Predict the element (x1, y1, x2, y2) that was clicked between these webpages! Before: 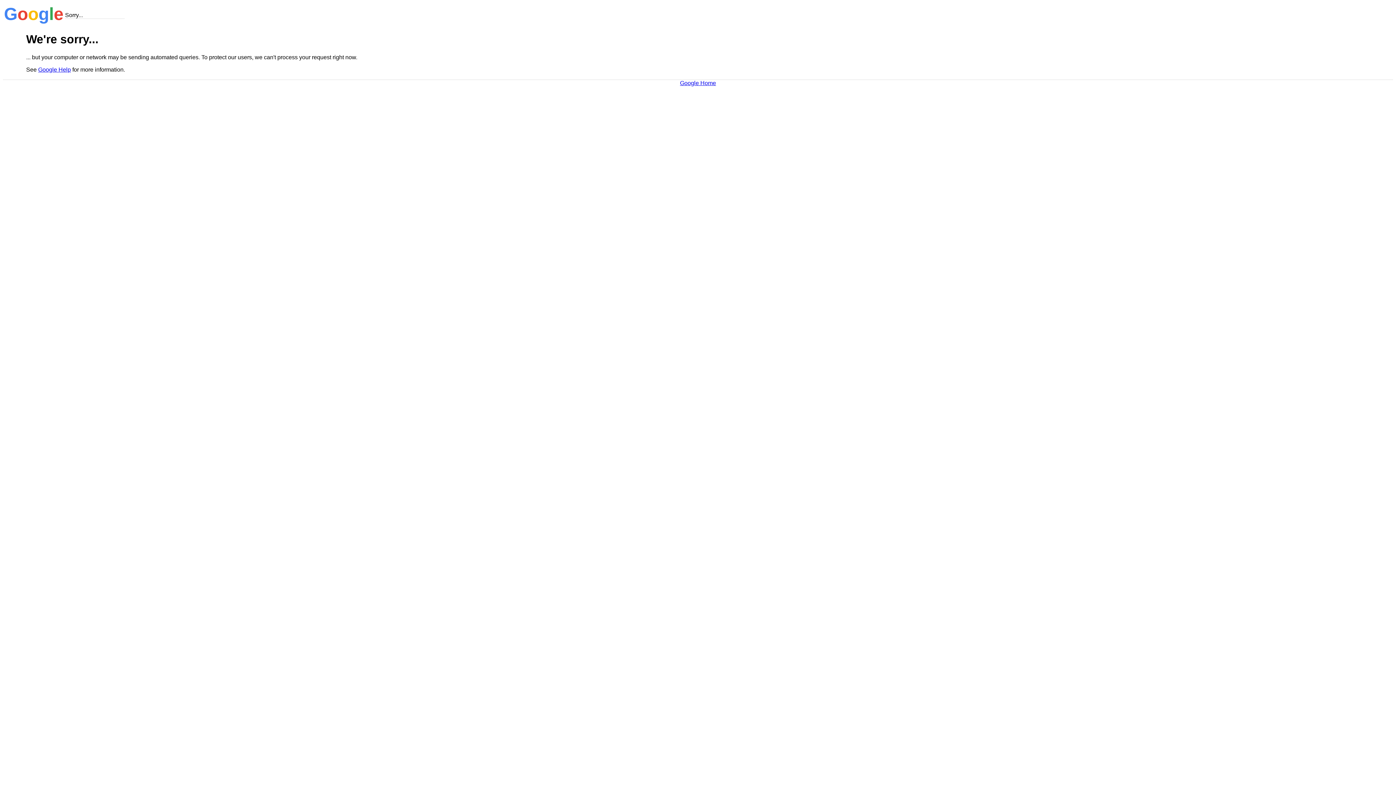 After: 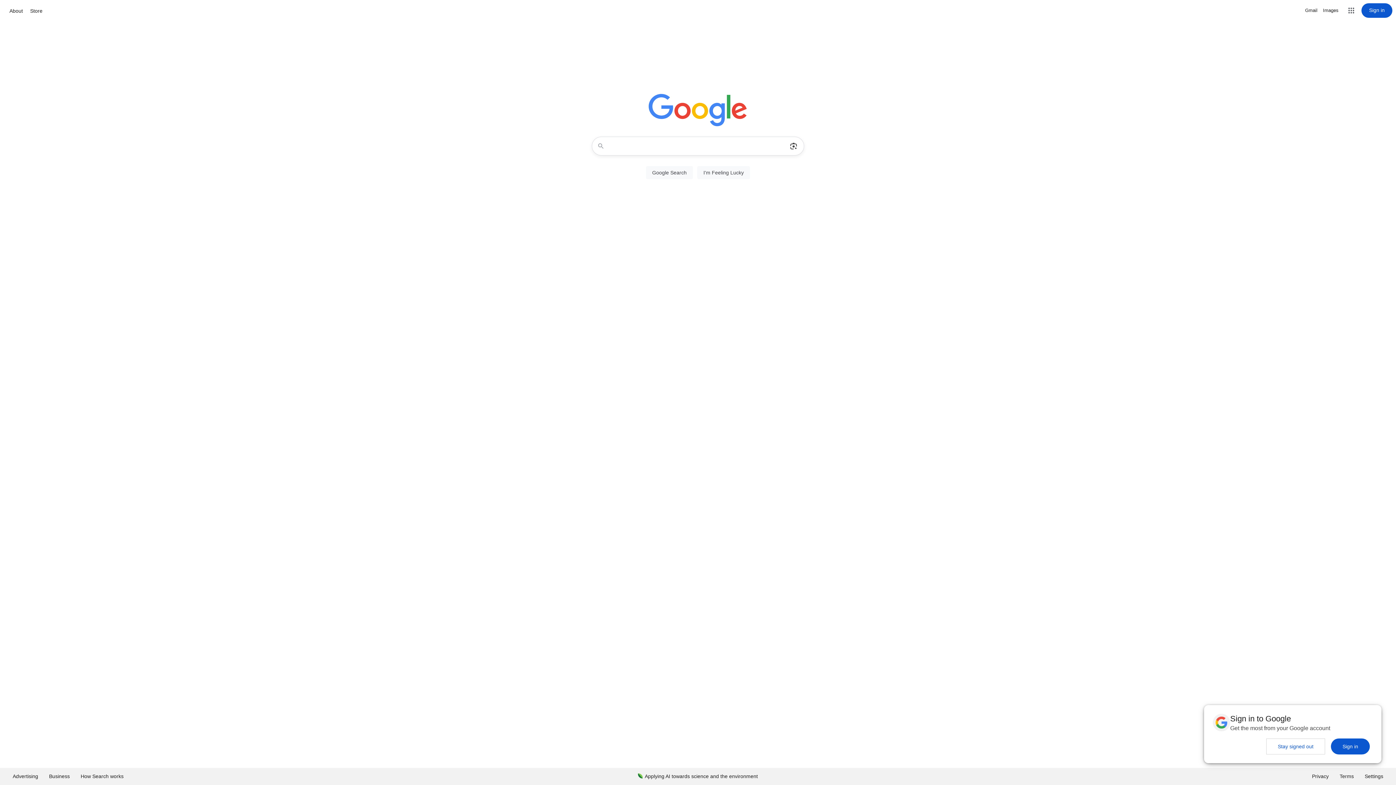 Action: bbox: (680, 79, 716, 86) label: Google Home